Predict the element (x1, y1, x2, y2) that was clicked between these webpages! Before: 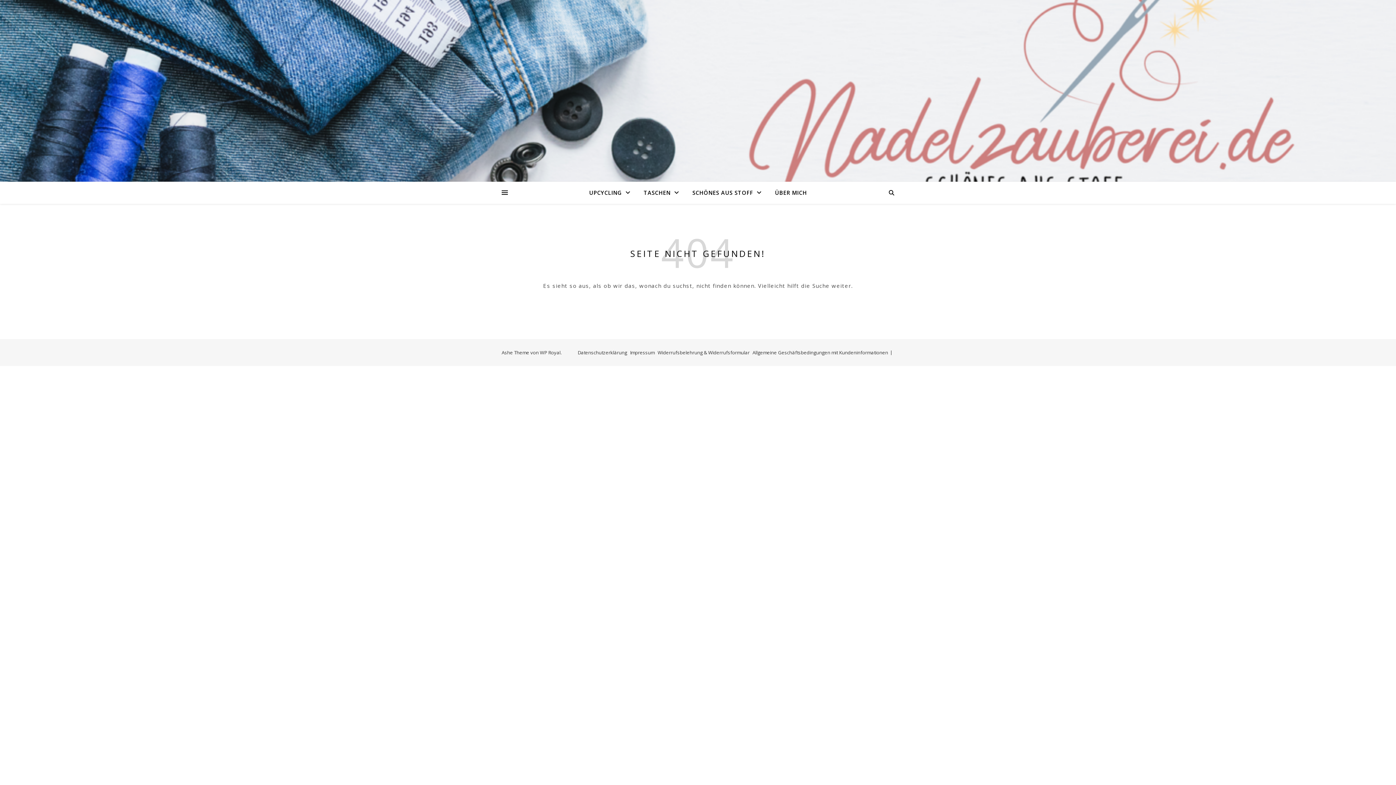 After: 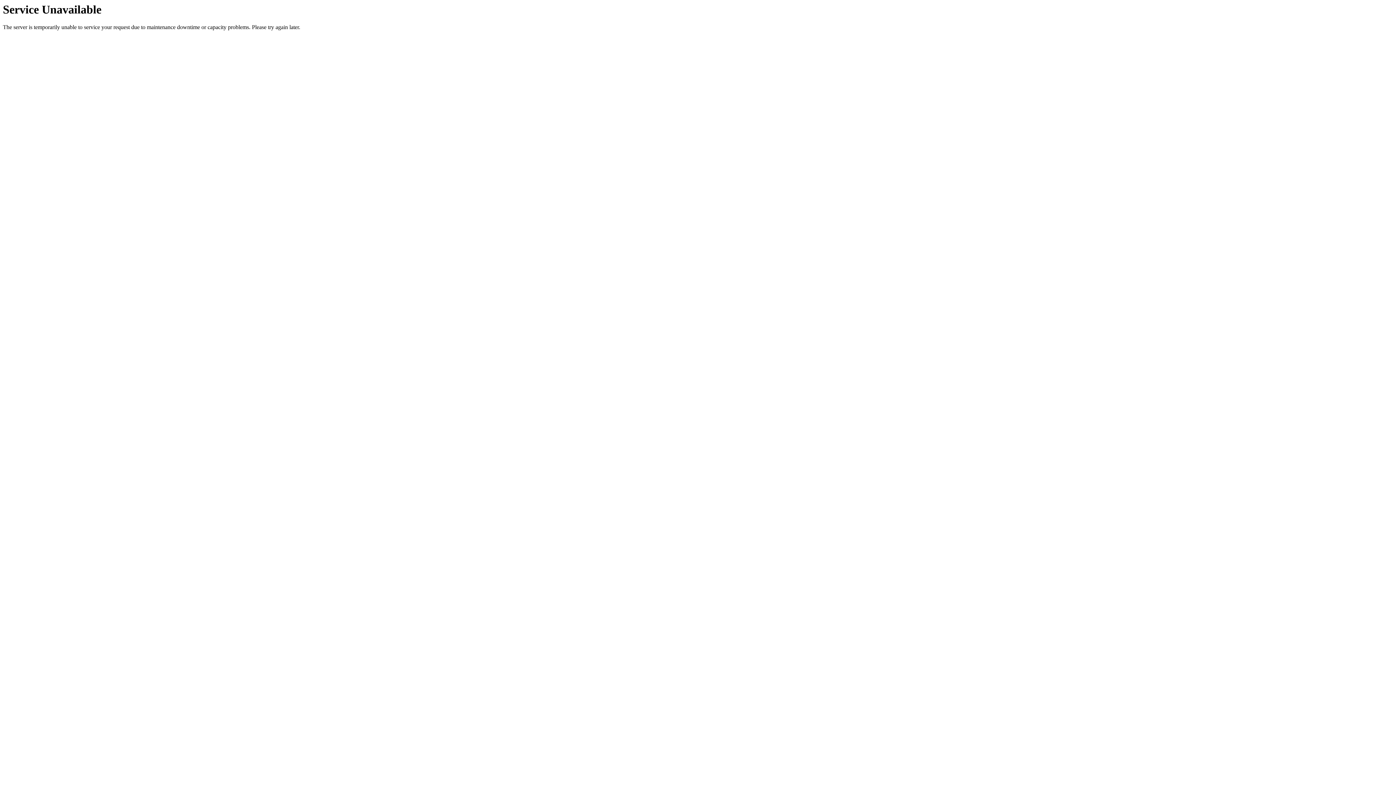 Action: label: UPCYCLING bbox: (589, 181, 636, 204)